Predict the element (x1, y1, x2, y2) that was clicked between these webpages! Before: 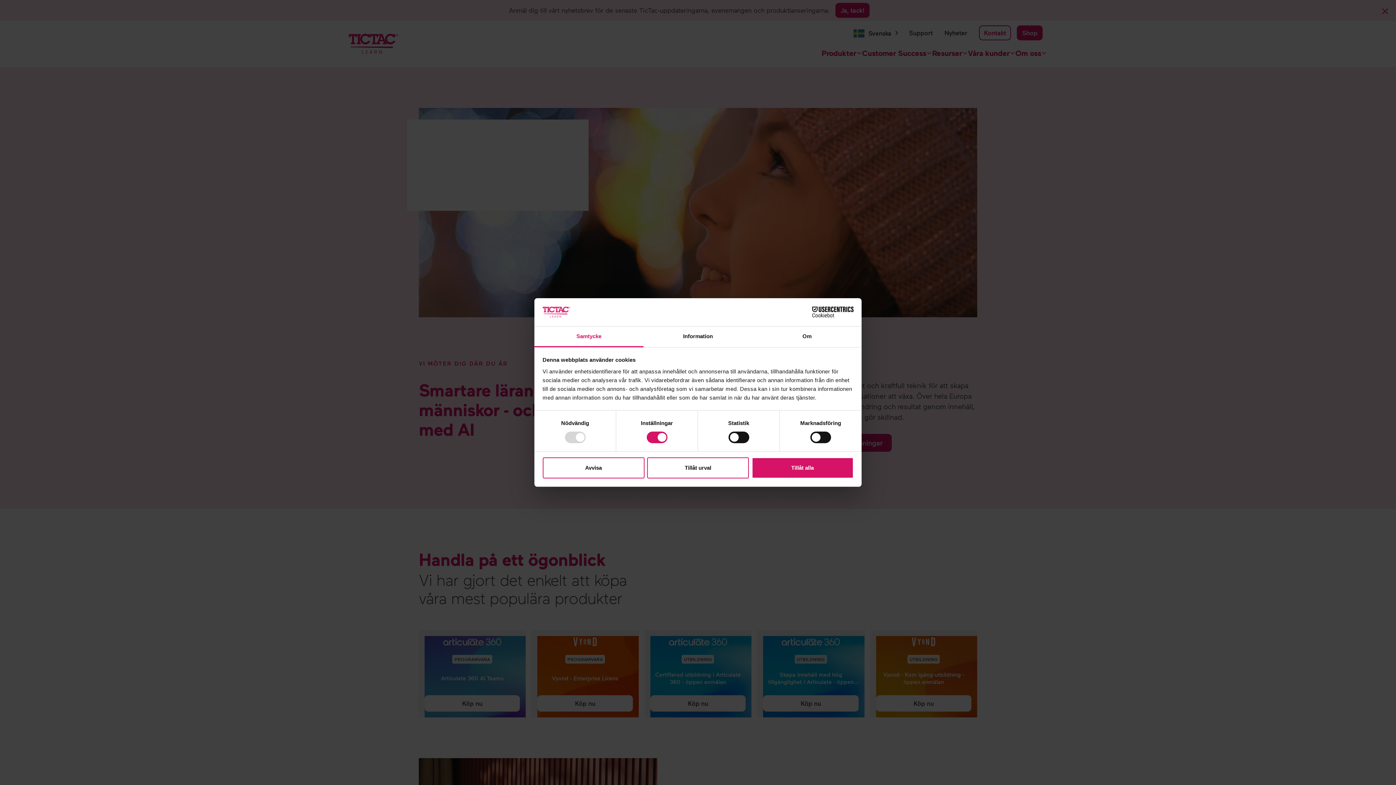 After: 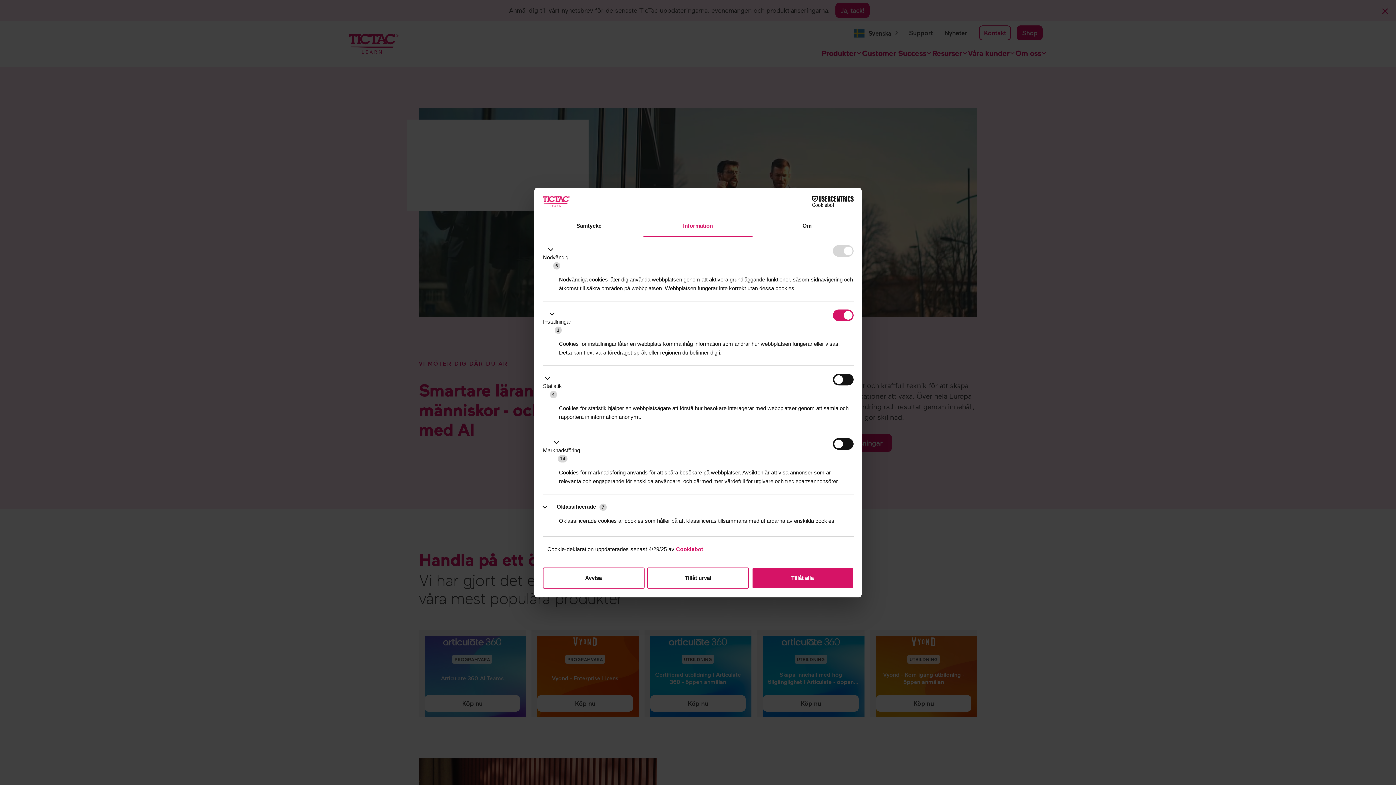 Action: label: Information bbox: (643, 326, 752, 347)